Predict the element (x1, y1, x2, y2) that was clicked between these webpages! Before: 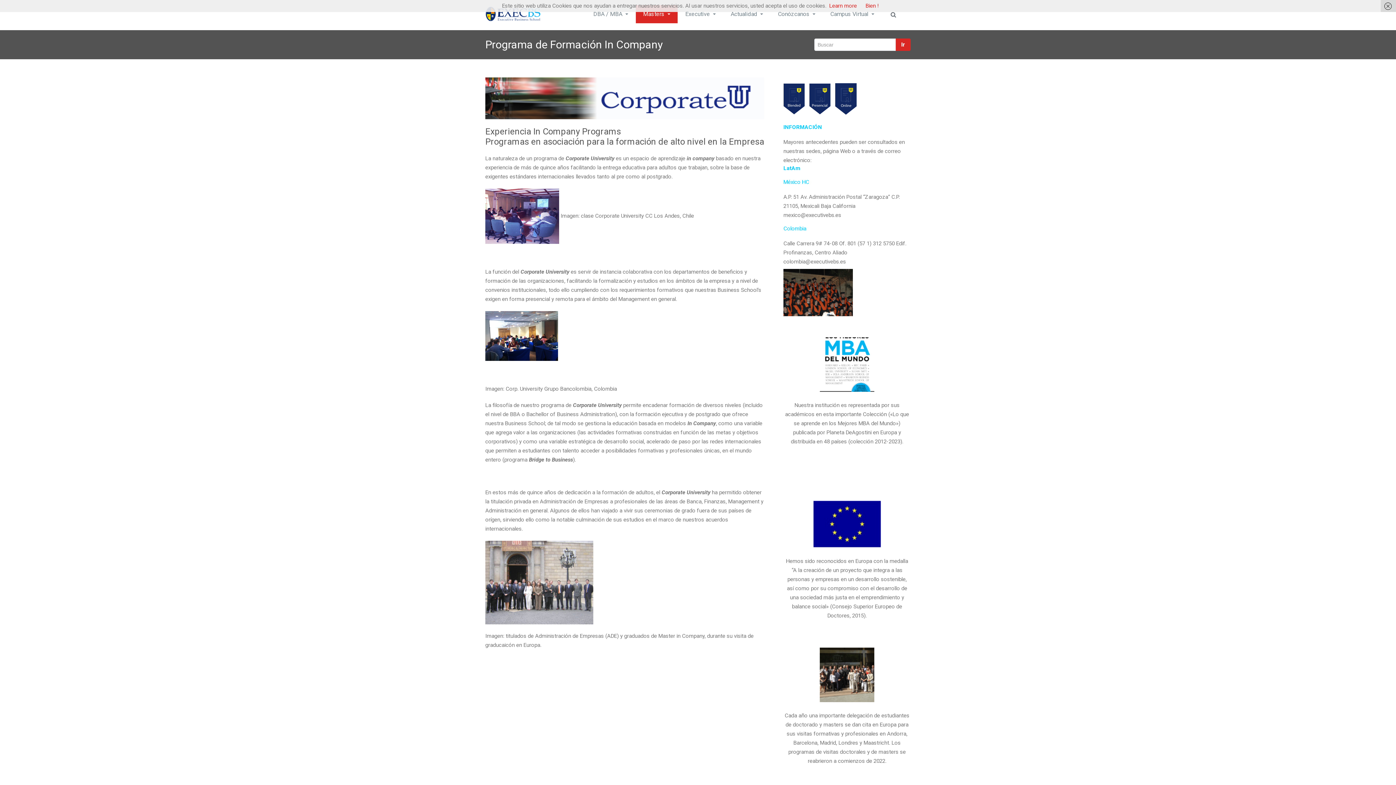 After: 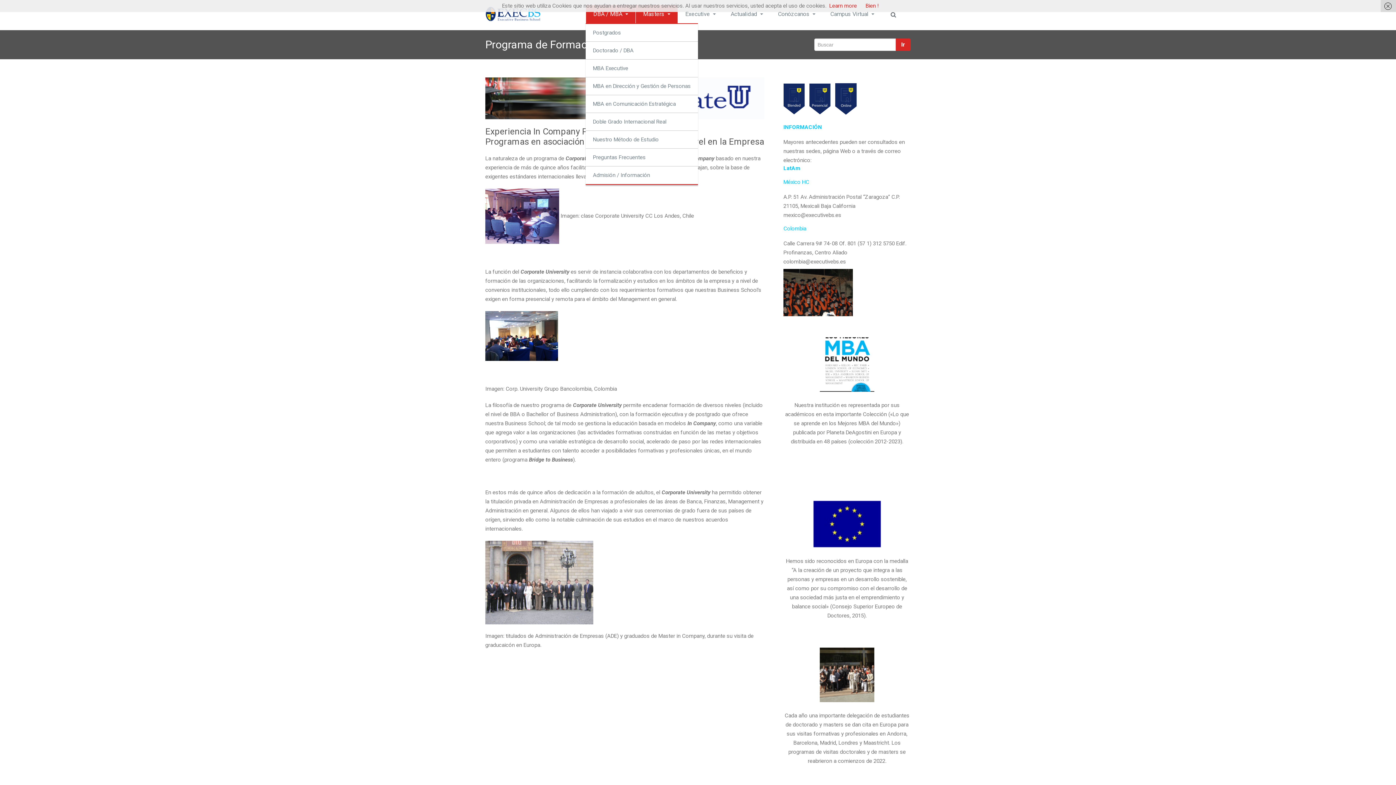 Action: bbox: (585, 5, 635, 23) label: DBA / MBA